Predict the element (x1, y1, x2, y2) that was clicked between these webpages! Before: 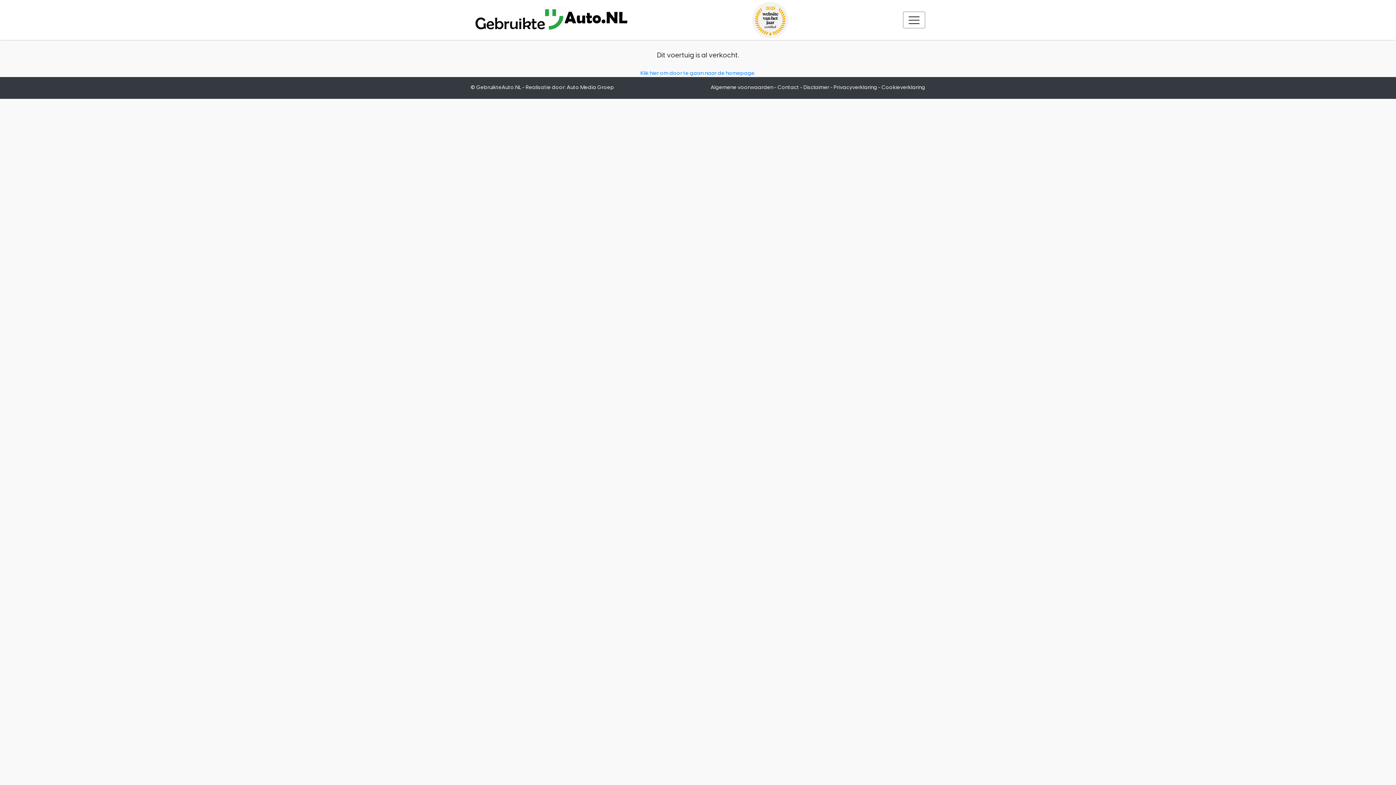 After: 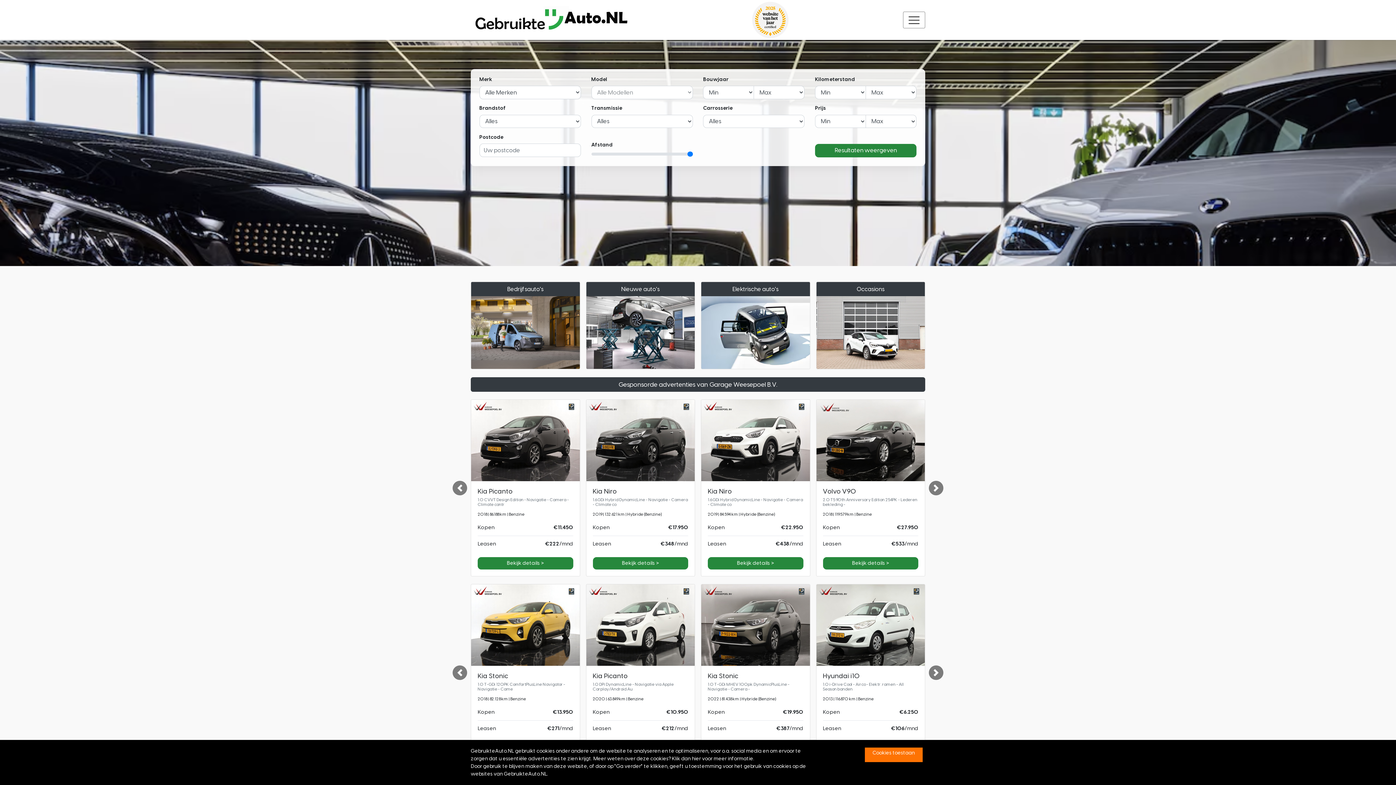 Action: bbox: (470, 1, 632, 38)